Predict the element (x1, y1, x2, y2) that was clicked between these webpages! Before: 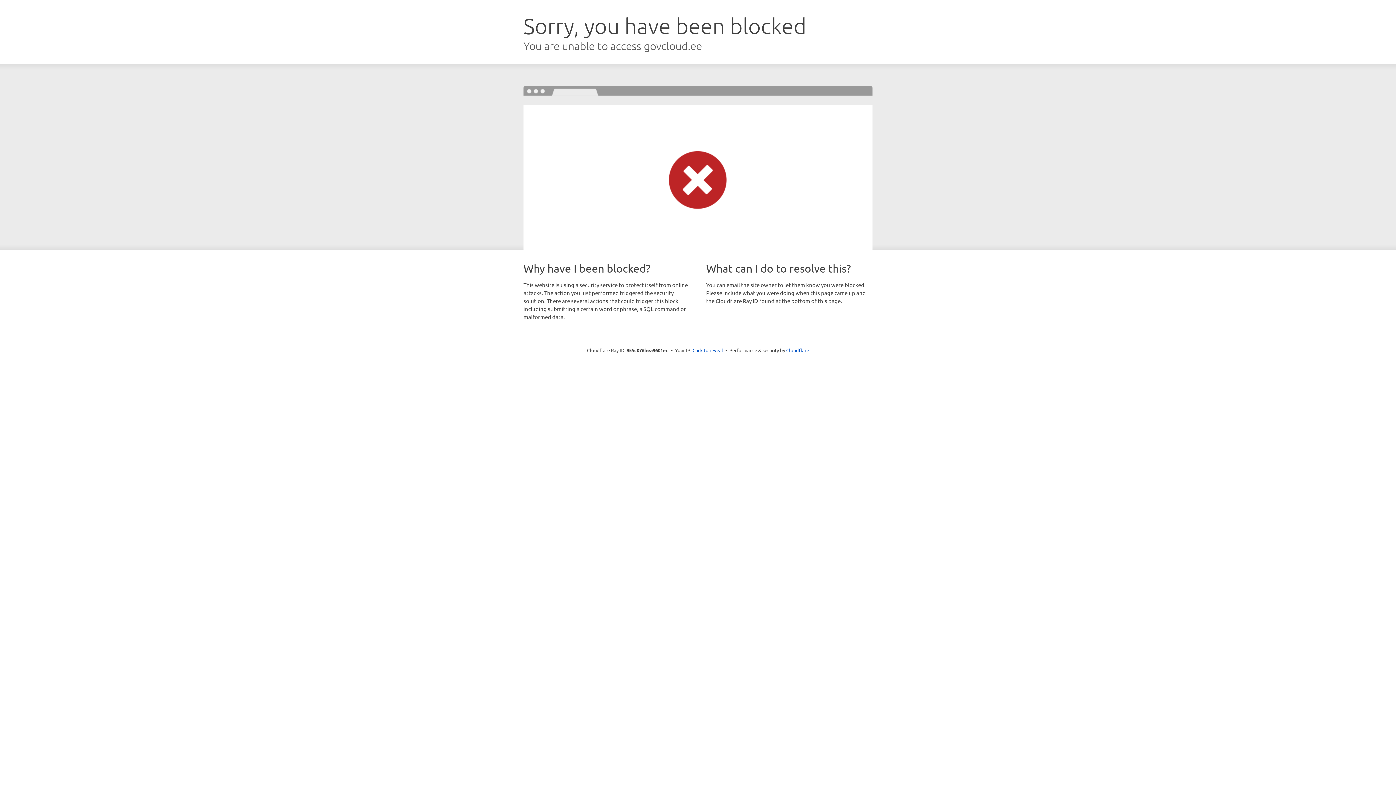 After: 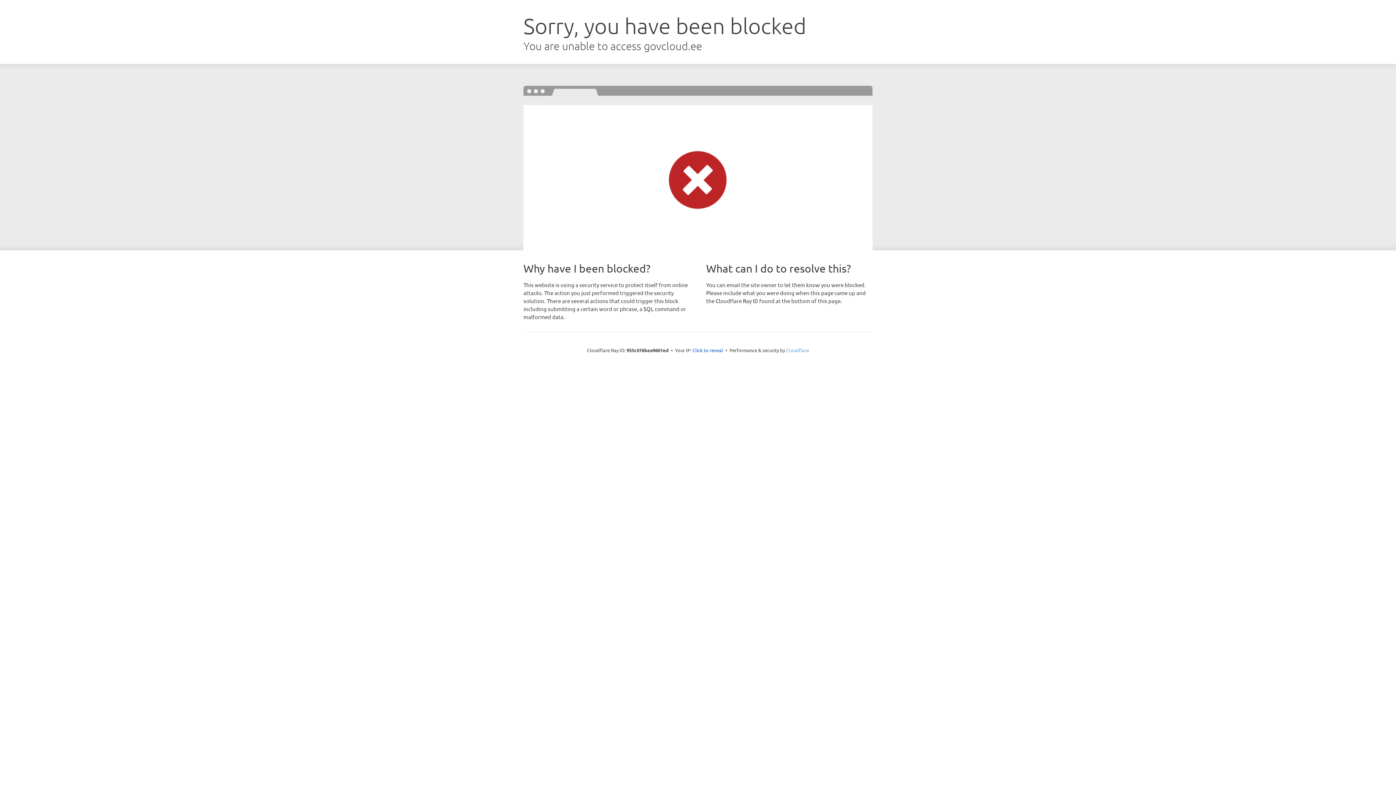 Action: label: Cloudflare bbox: (786, 347, 809, 353)